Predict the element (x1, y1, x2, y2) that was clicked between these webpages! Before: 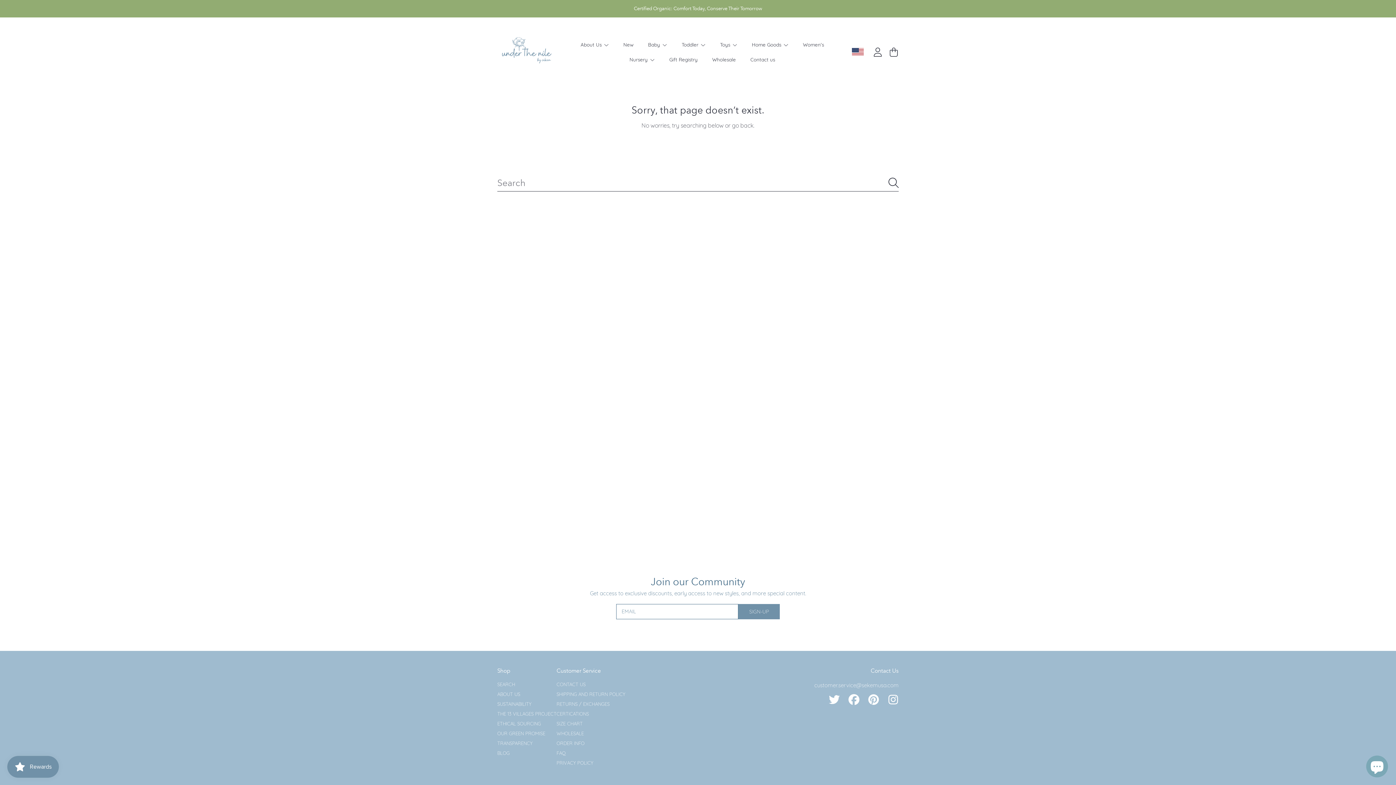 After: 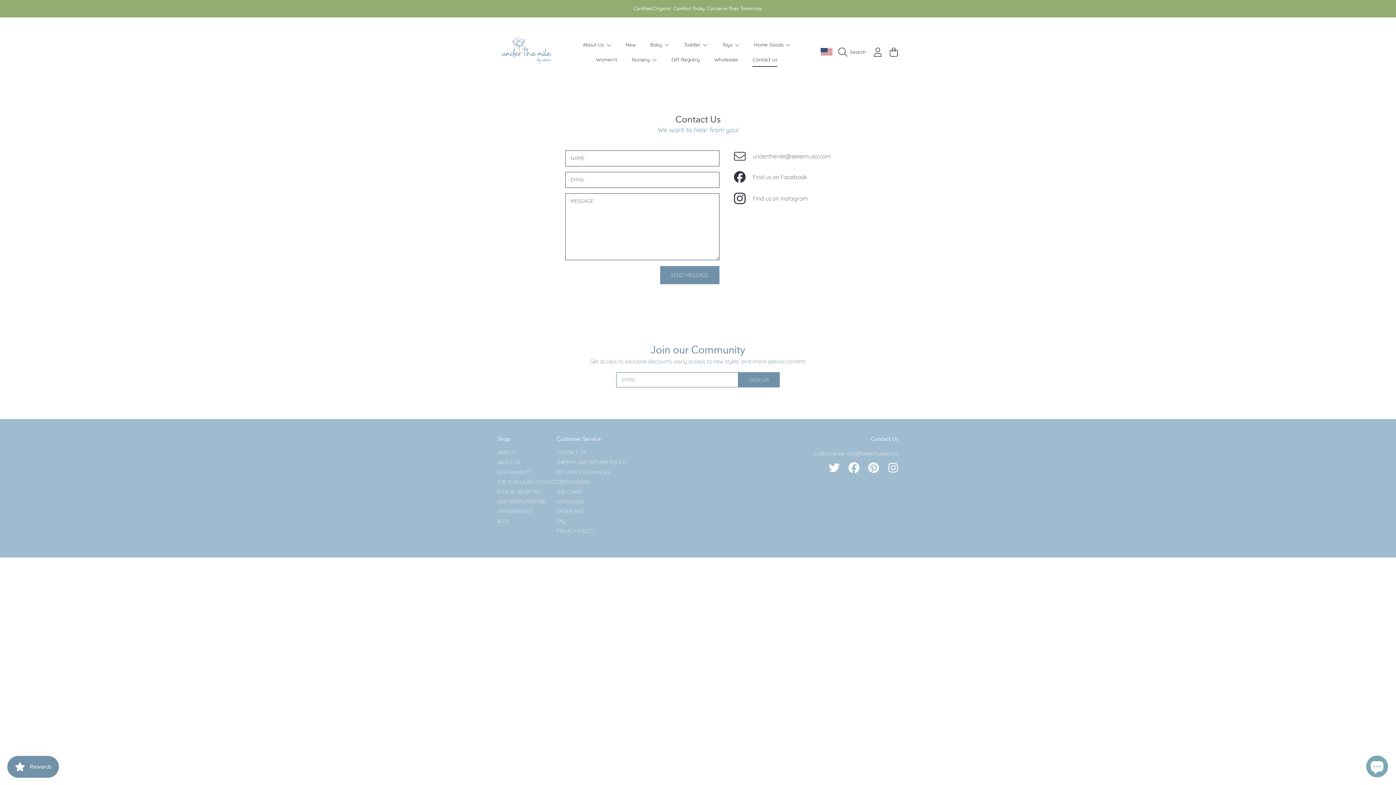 Action: bbox: (556, 681, 585, 687) label: CONTACT US